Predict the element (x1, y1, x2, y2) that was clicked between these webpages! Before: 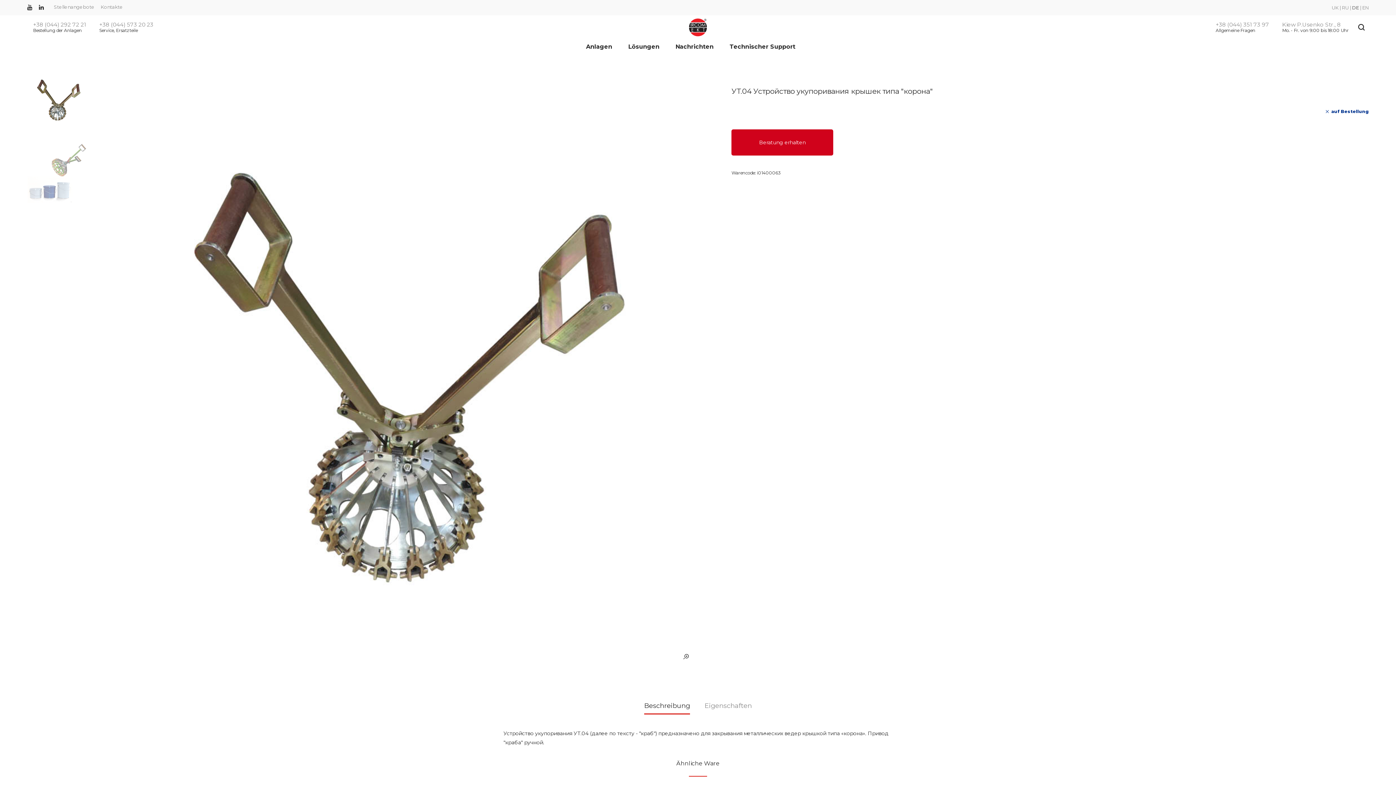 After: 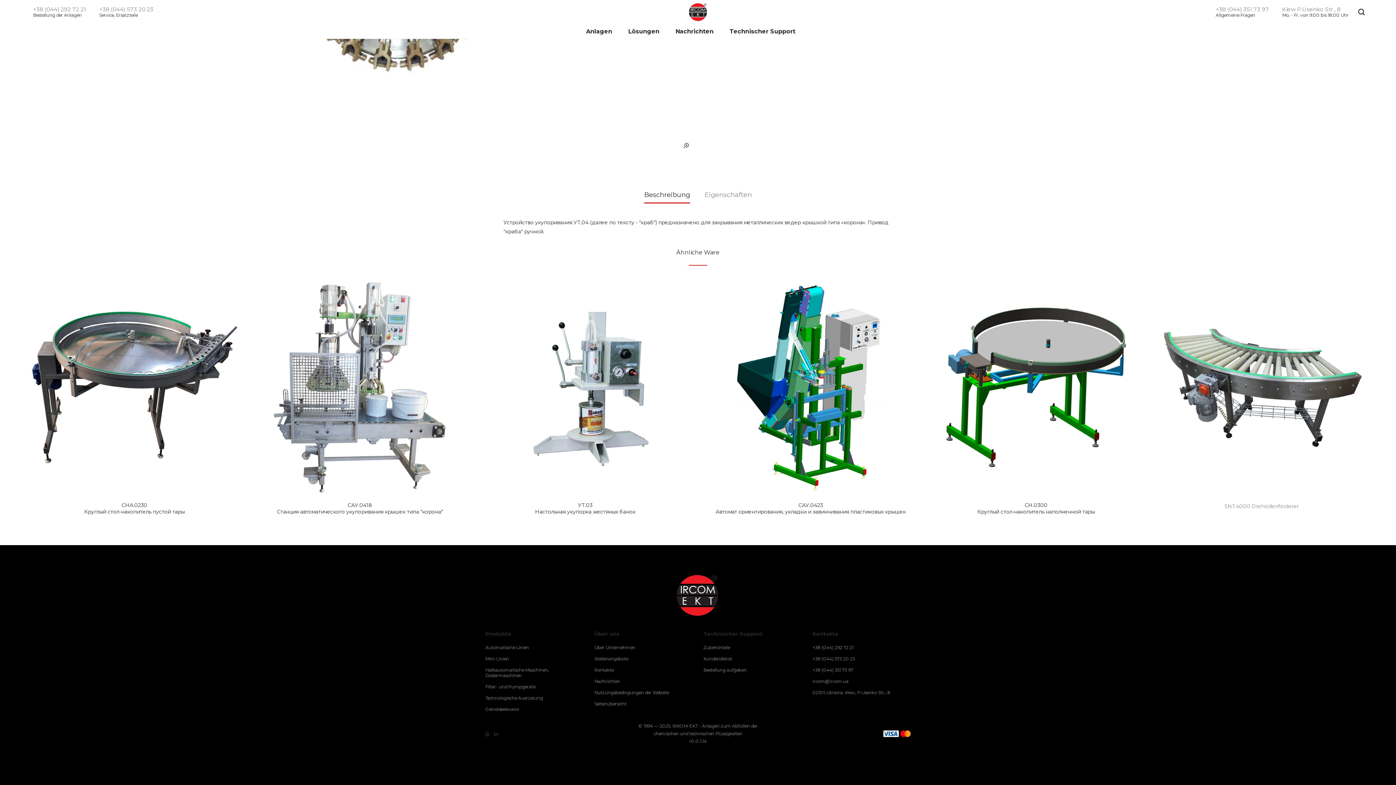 Action: label: Beschreibung bbox: (644, 702, 690, 714)